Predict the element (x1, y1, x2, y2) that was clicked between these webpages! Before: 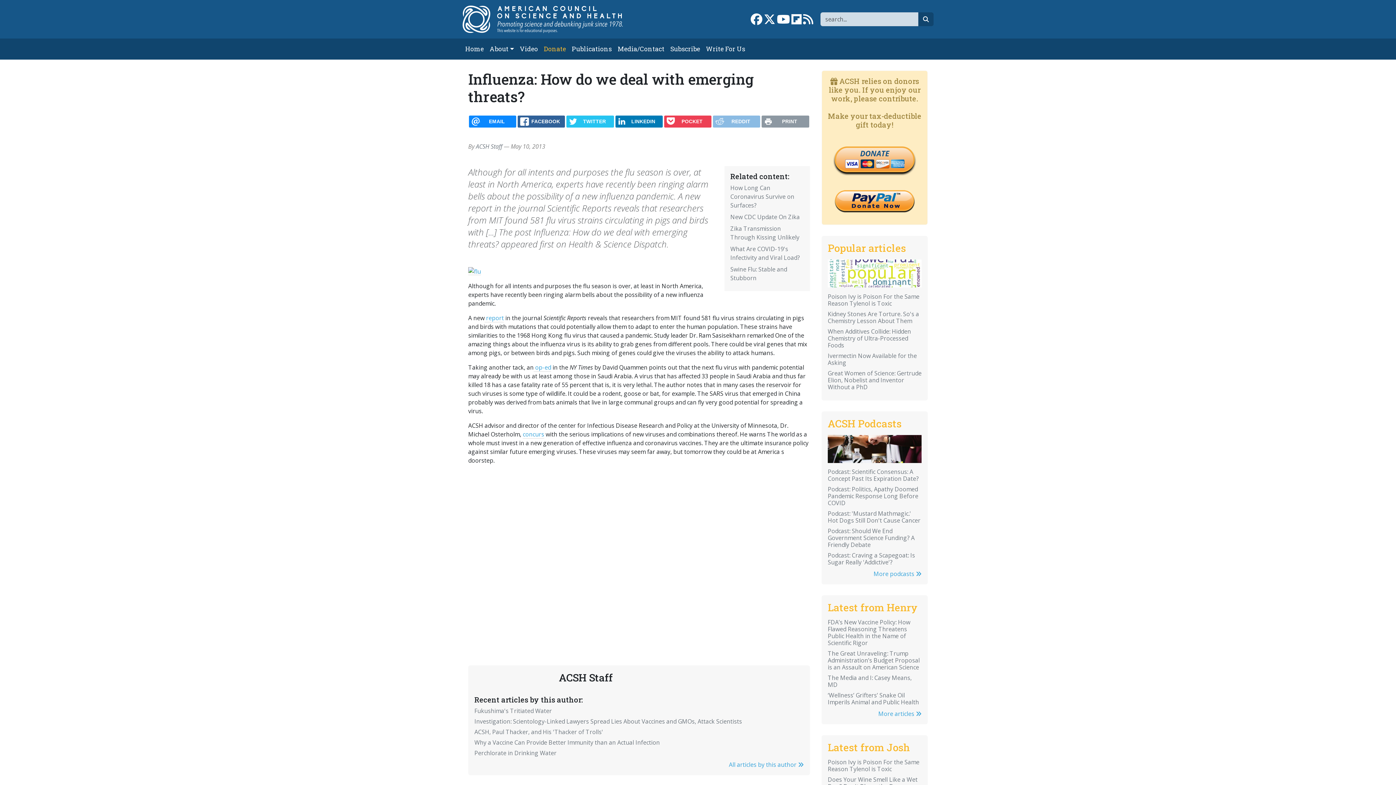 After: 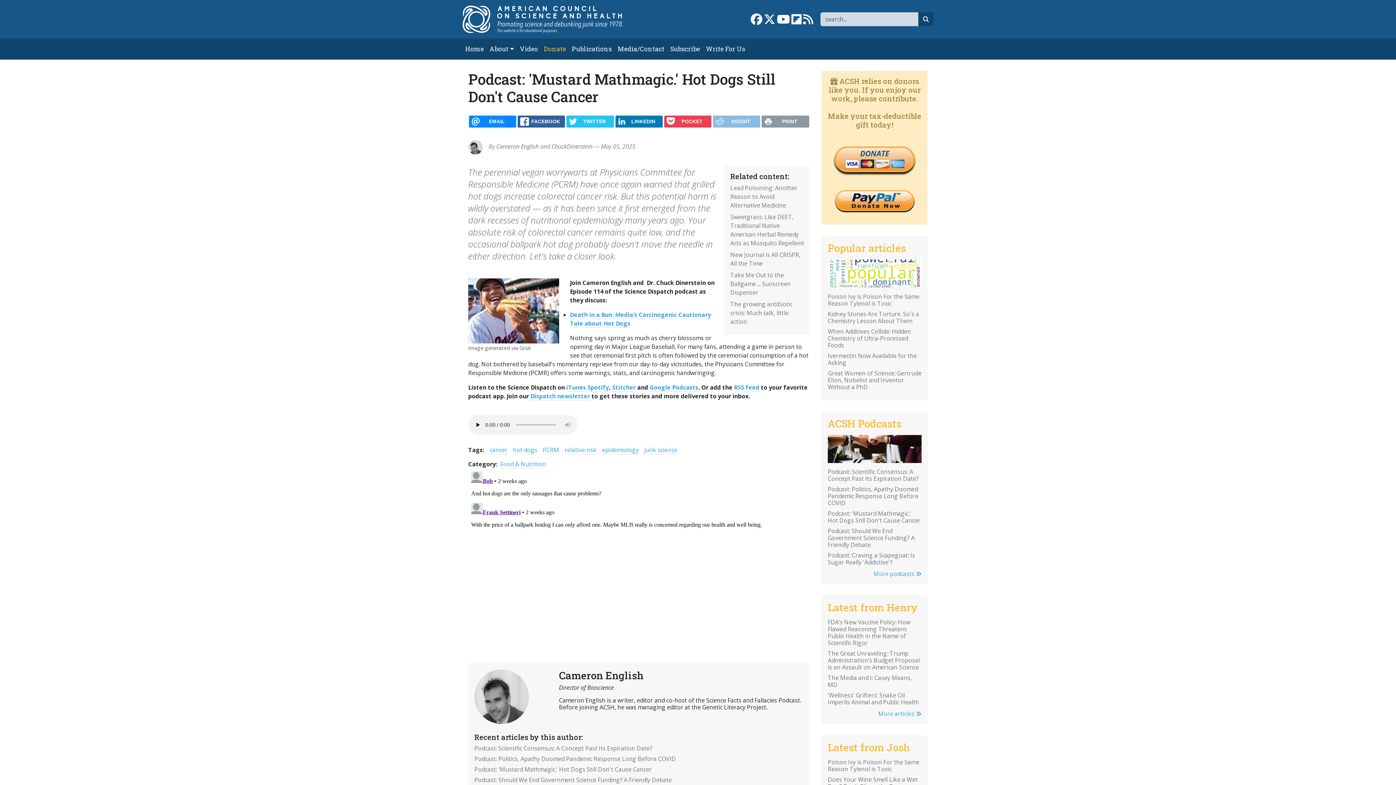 Action: label: Podcast: 'Mustard Mathmagic.' Hot Dogs Still Don't Cause Cancer bbox: (828, 509, 920, 524)